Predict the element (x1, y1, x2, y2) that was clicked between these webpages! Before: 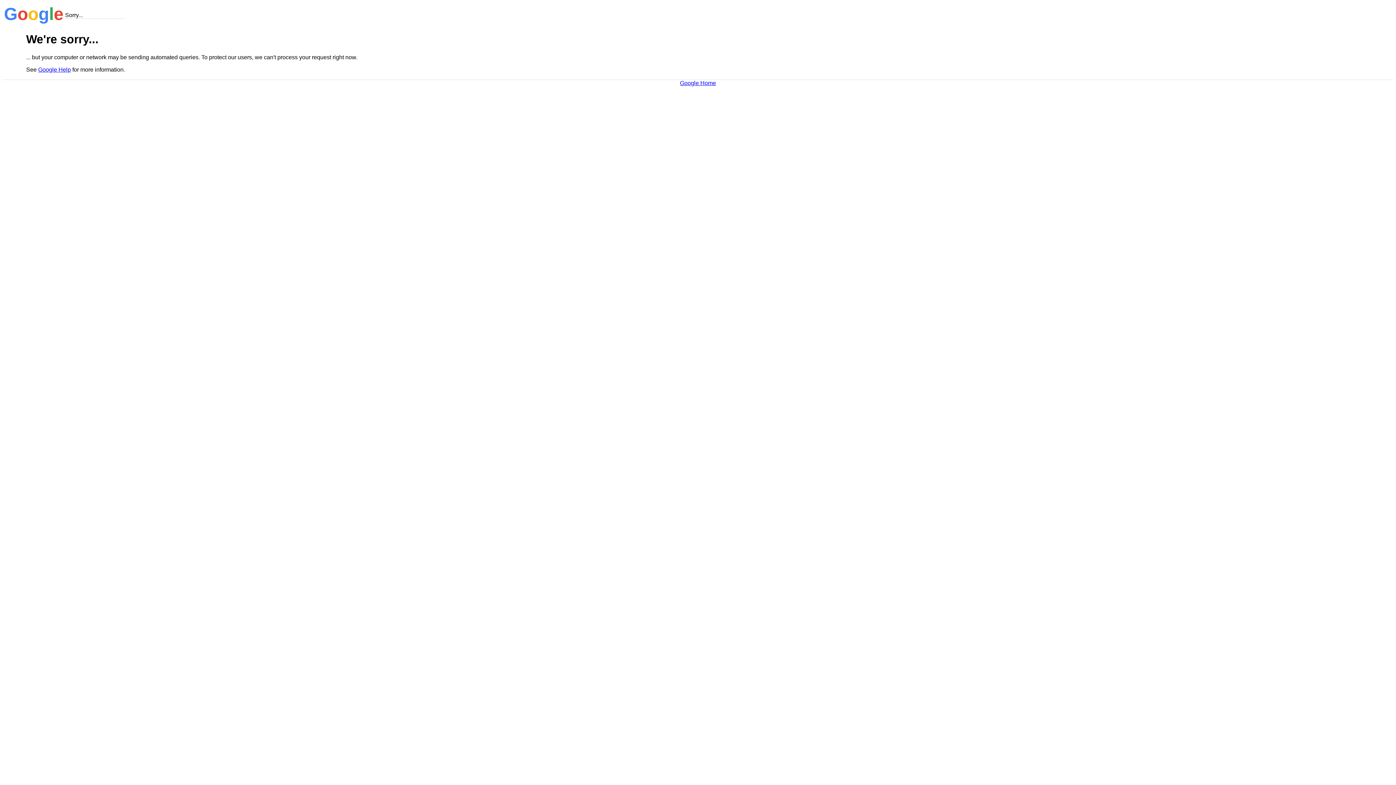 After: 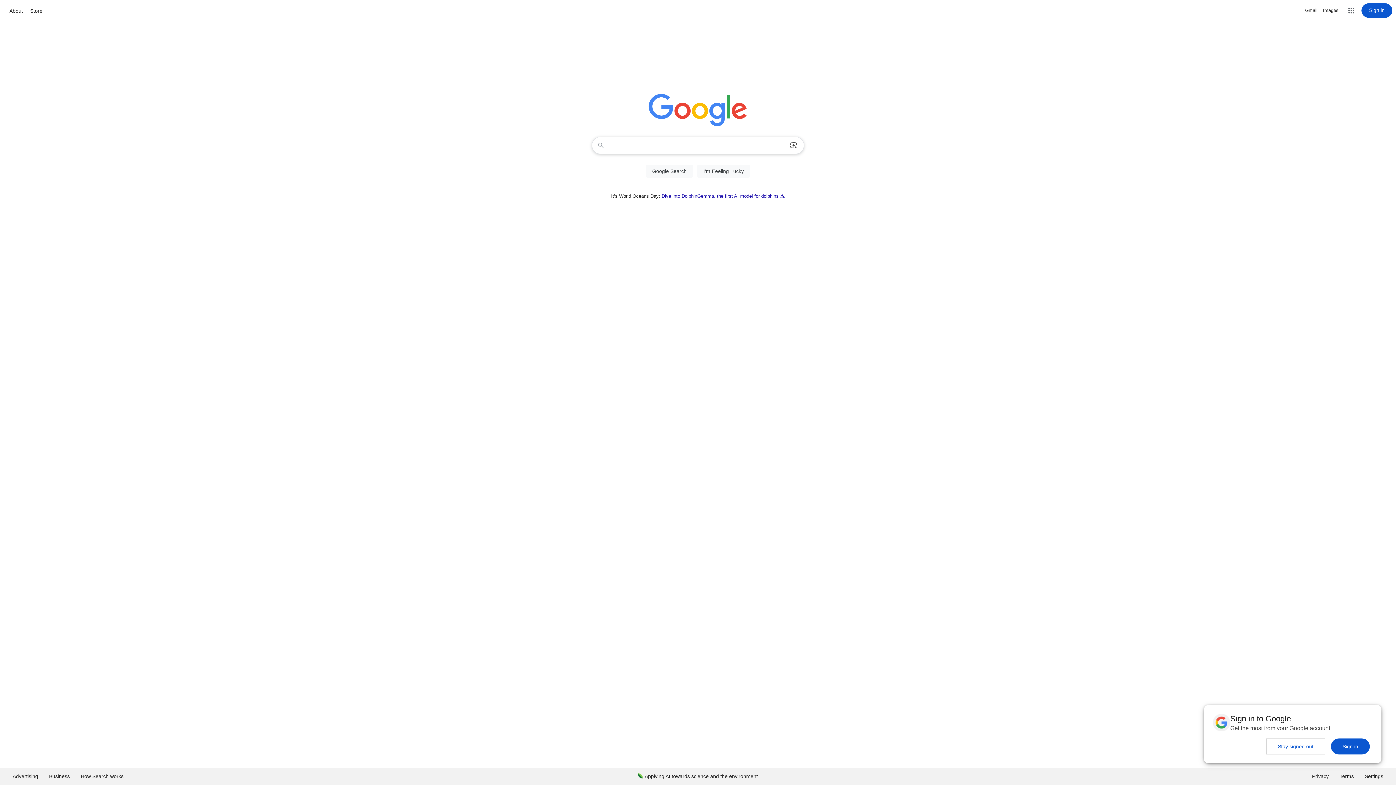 Action: bbox: (680, 79, 716, 86) label: Google Home